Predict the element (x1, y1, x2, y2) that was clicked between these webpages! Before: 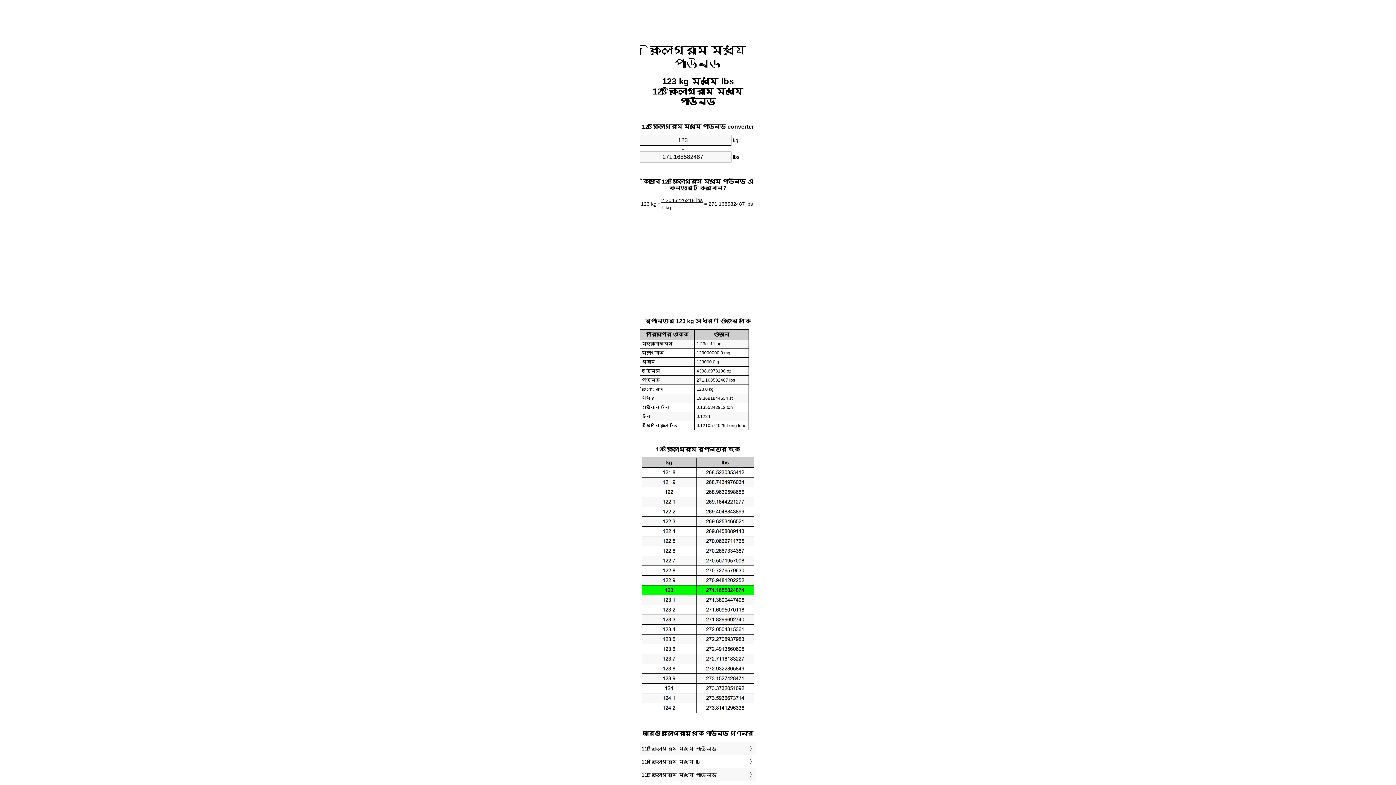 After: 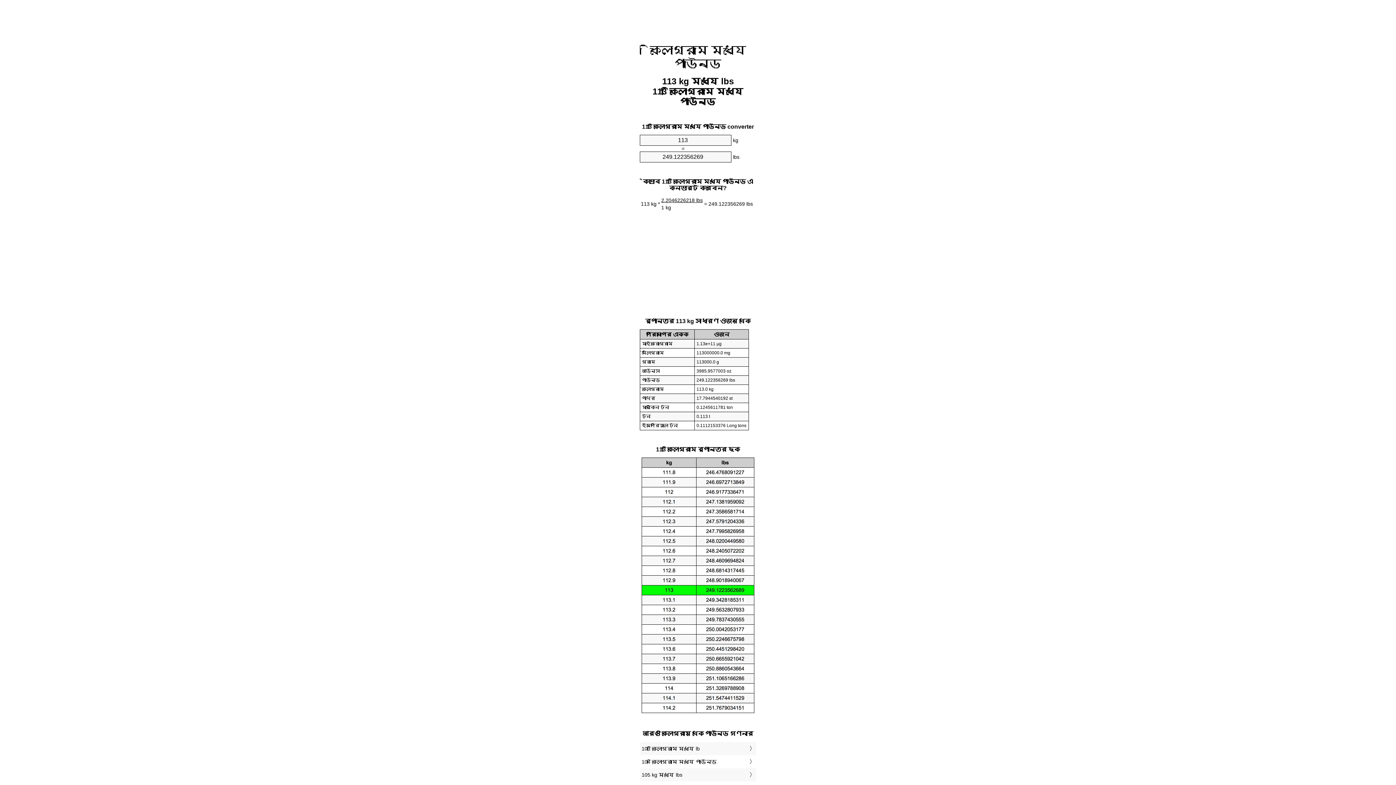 Action: bbox: (641, 744, 754, 753) label: 113 কিলোগ্রাম মধ্যে পাউন্ড